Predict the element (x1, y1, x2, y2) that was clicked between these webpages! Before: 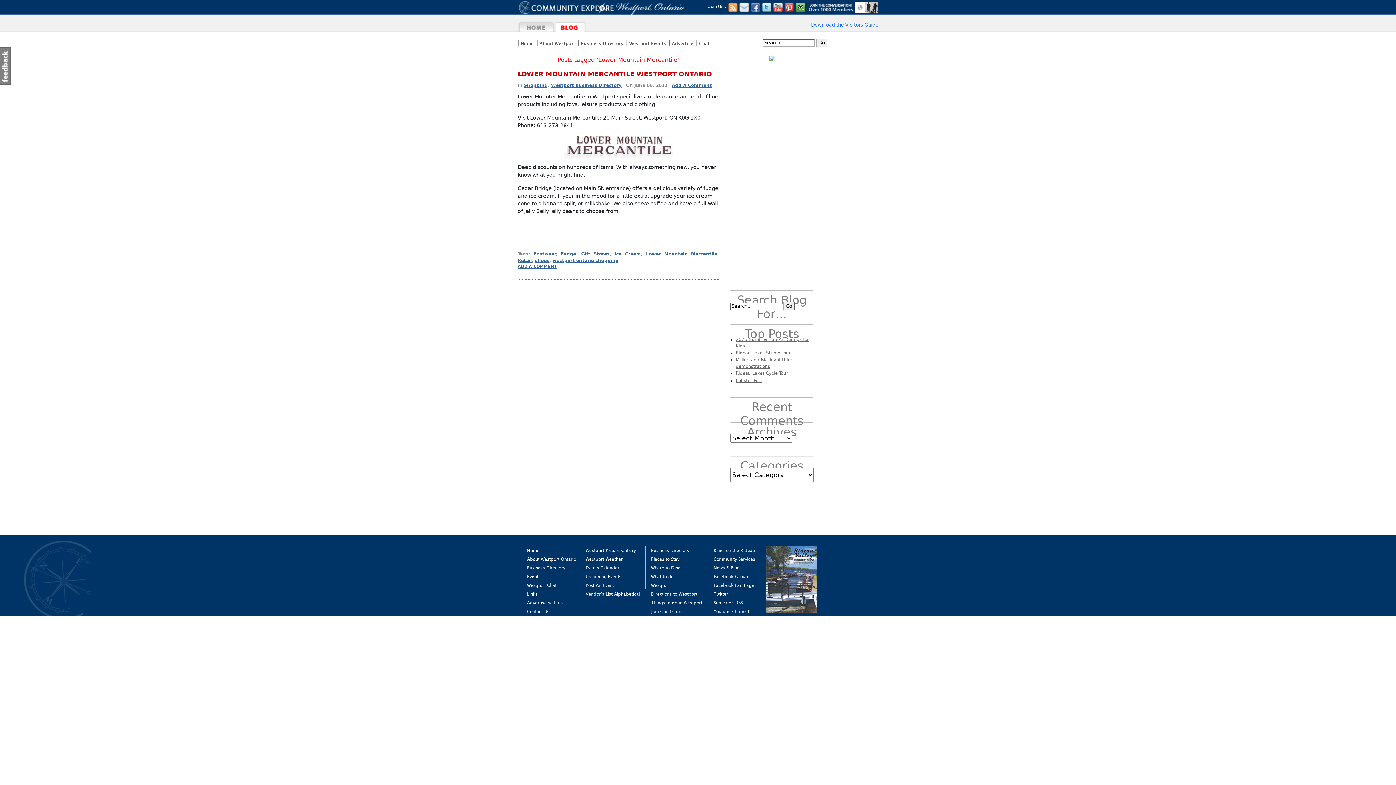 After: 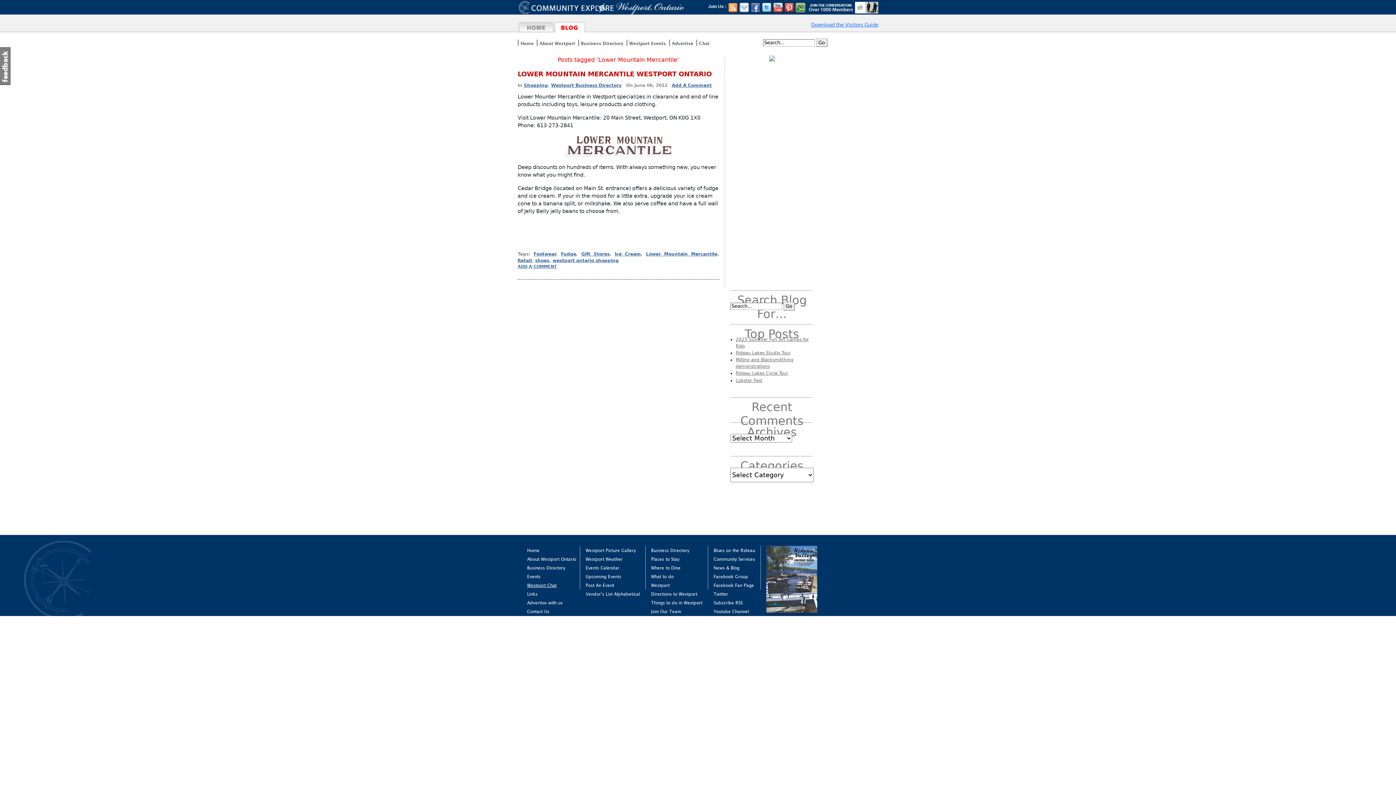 Action: label: Westport Chat bbox: (527, 583, 556, 588)